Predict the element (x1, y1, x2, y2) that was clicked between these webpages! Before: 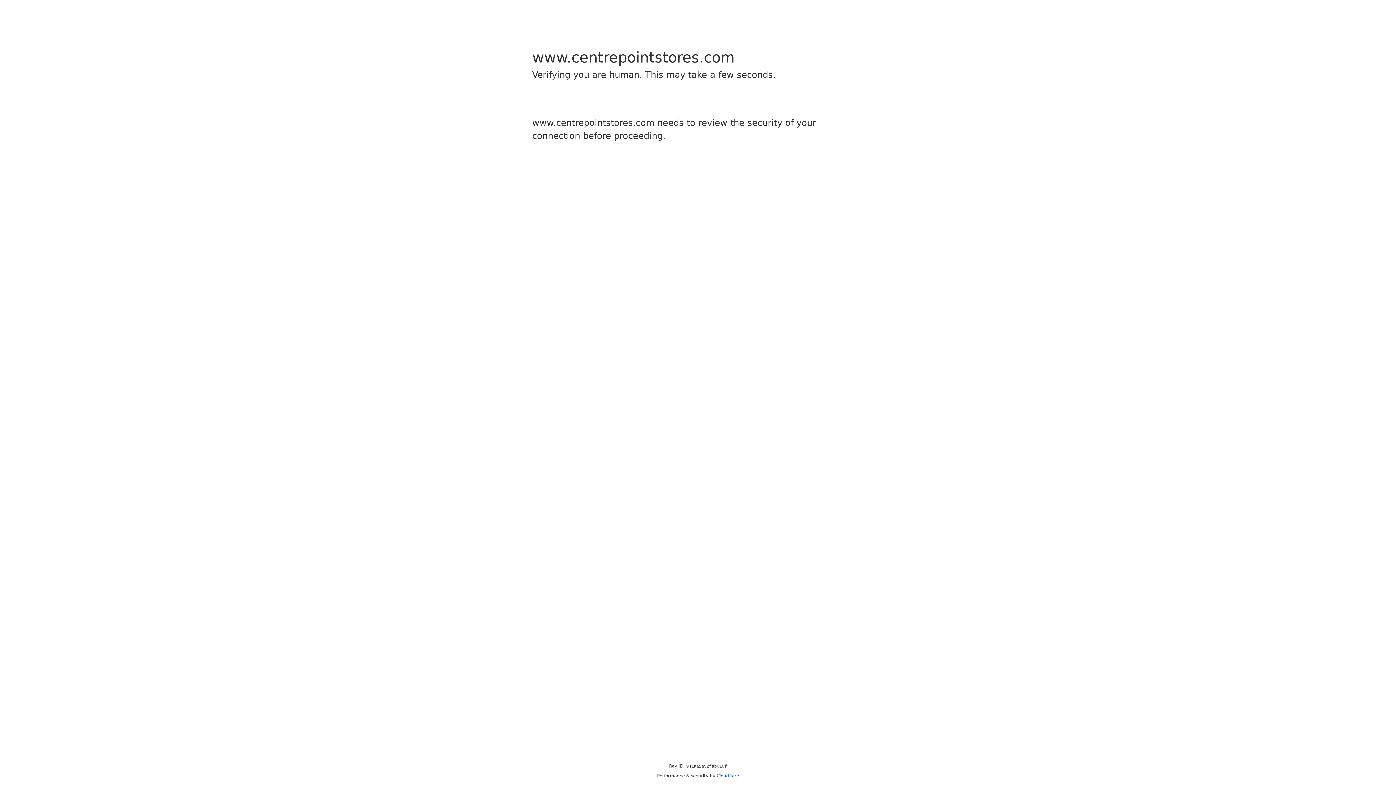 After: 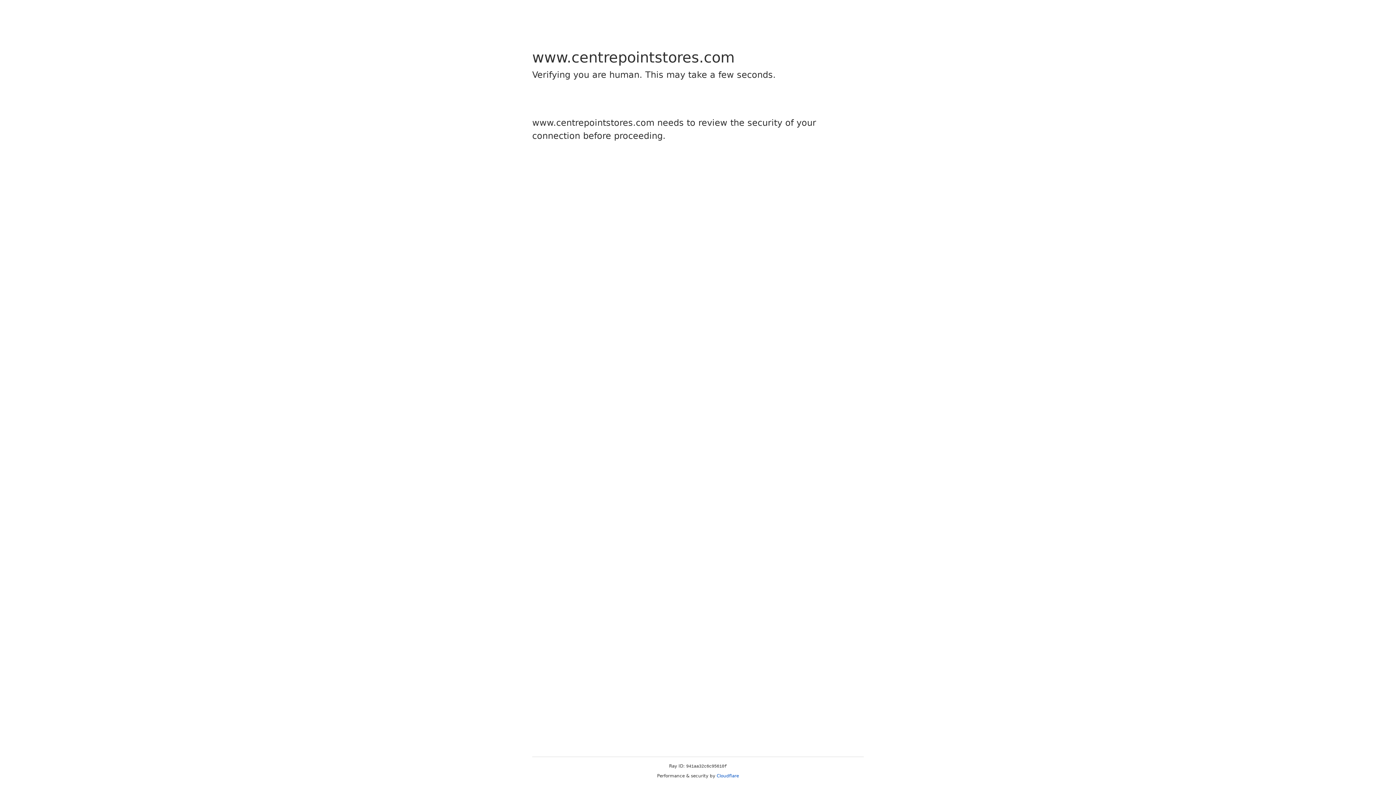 Action: bbox: (716, 773, 739, 778) label: Cloudflare